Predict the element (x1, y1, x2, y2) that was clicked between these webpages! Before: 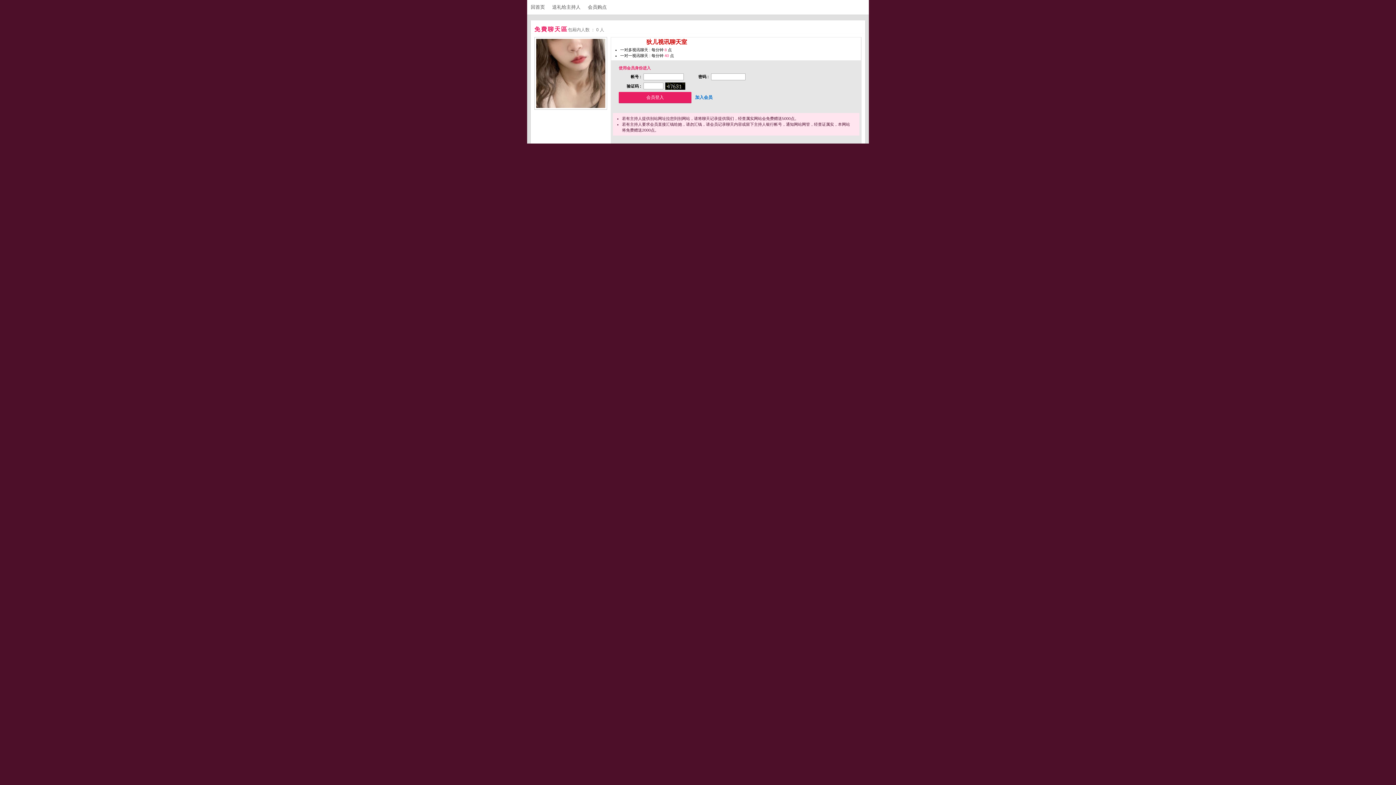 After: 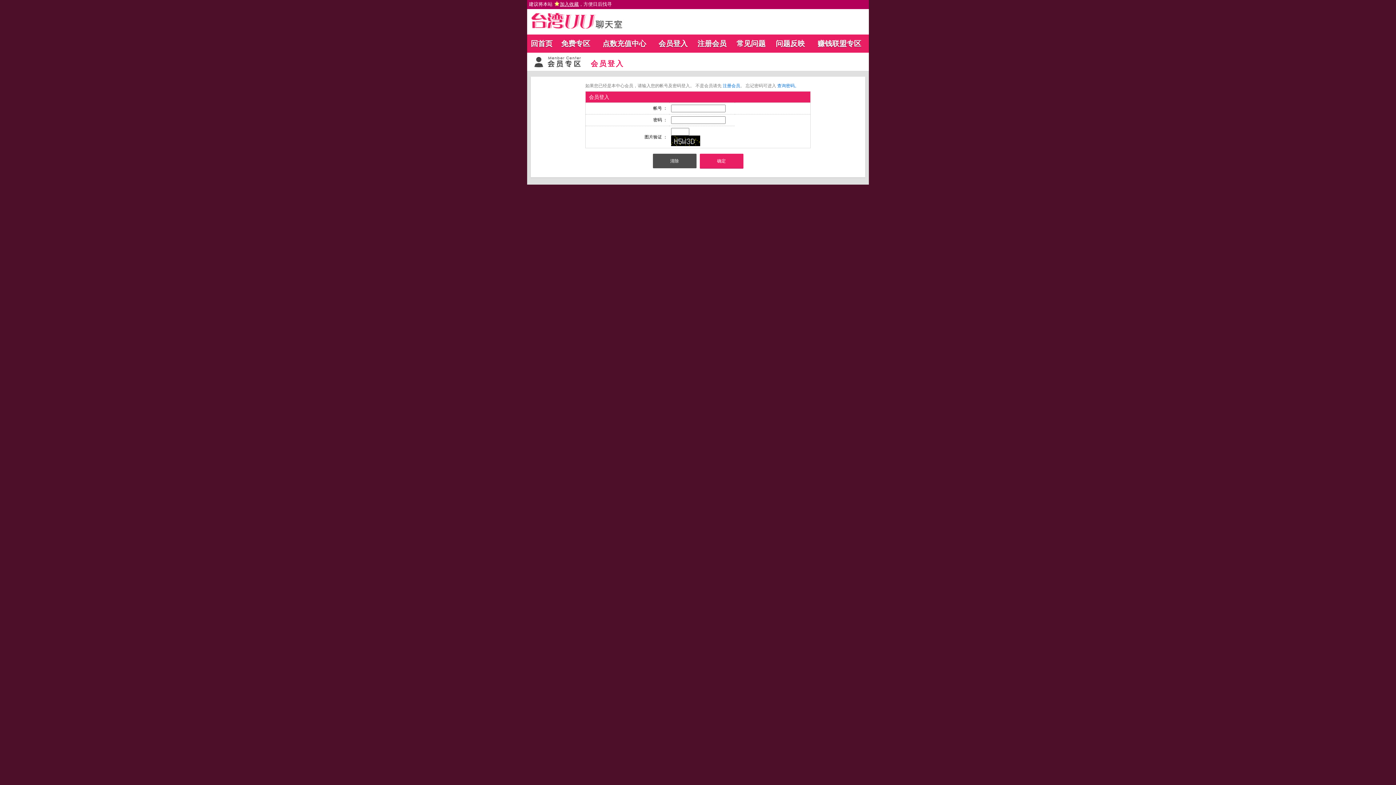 Action: label: 会员购点 bbox: (588, 4, 613, 9)